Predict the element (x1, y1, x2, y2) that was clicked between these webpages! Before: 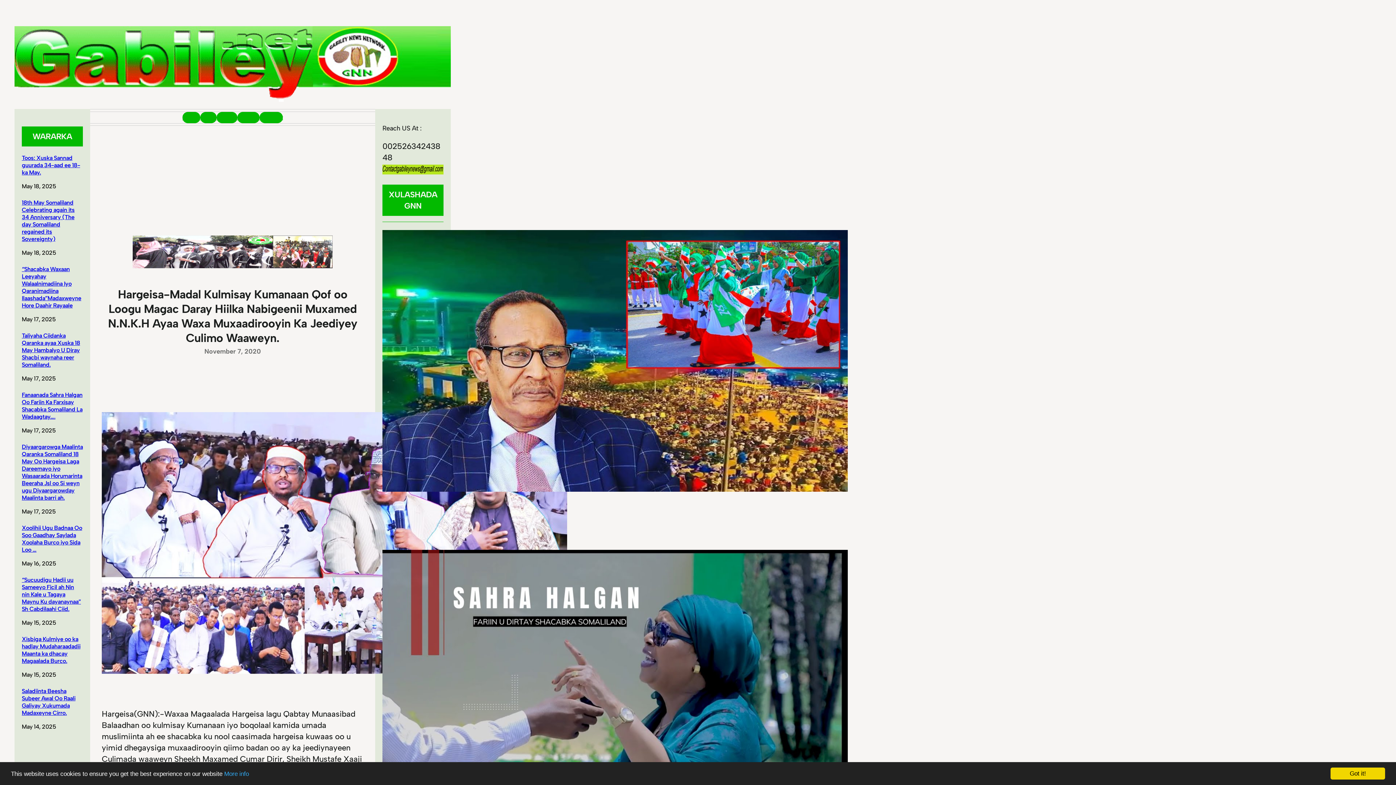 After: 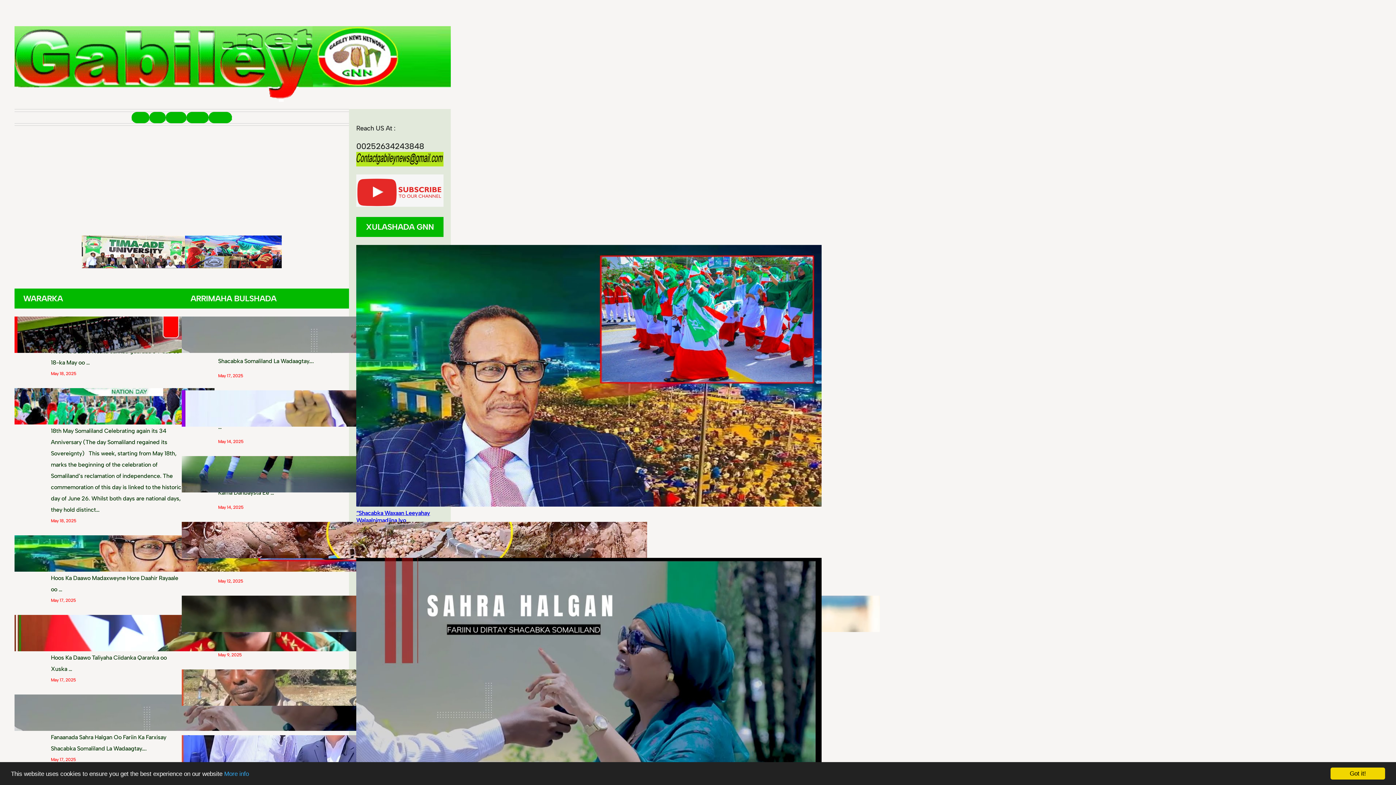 Action: bbox: (14, 26, 450, 101)